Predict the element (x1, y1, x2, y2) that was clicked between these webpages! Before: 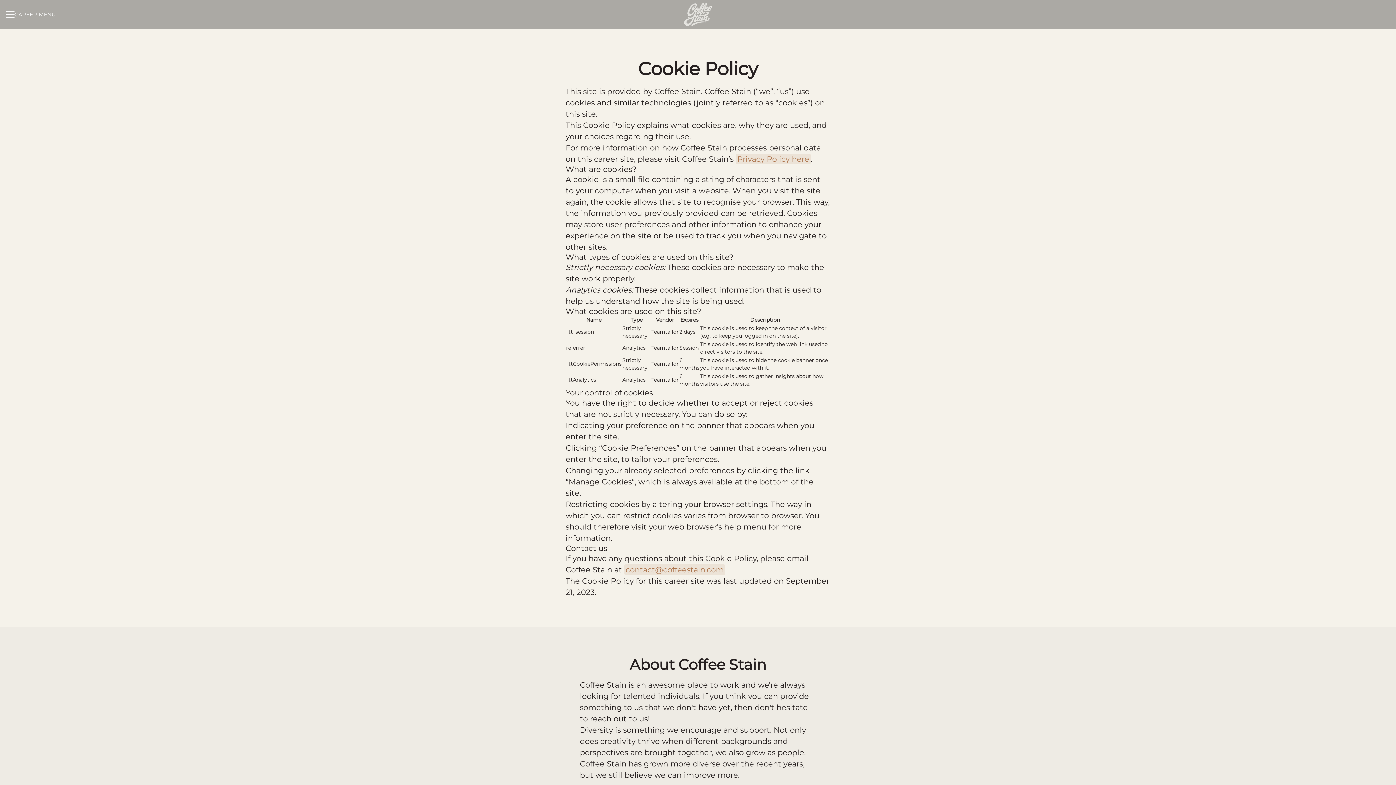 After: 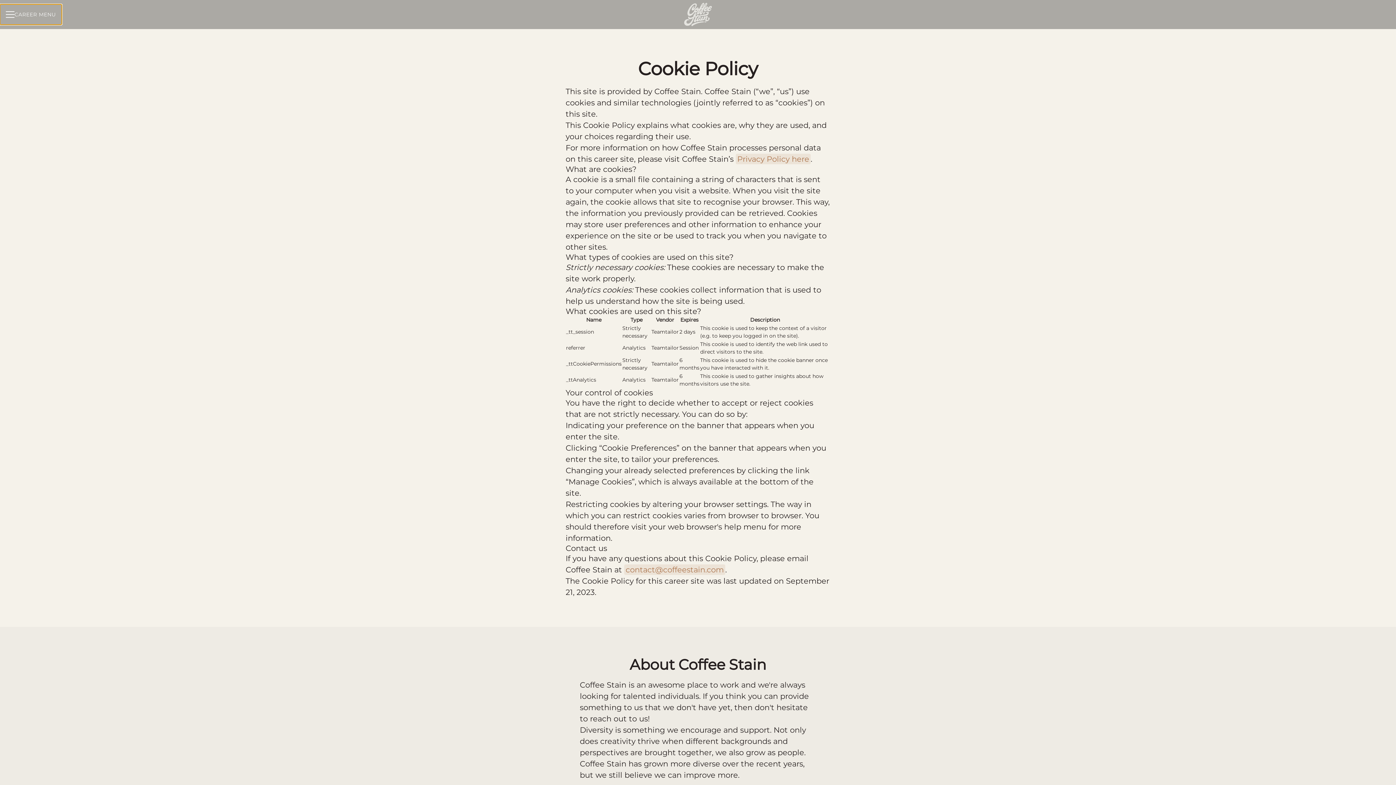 Action: bbox: (0, 4, 61, 24) label: CAREER MENU